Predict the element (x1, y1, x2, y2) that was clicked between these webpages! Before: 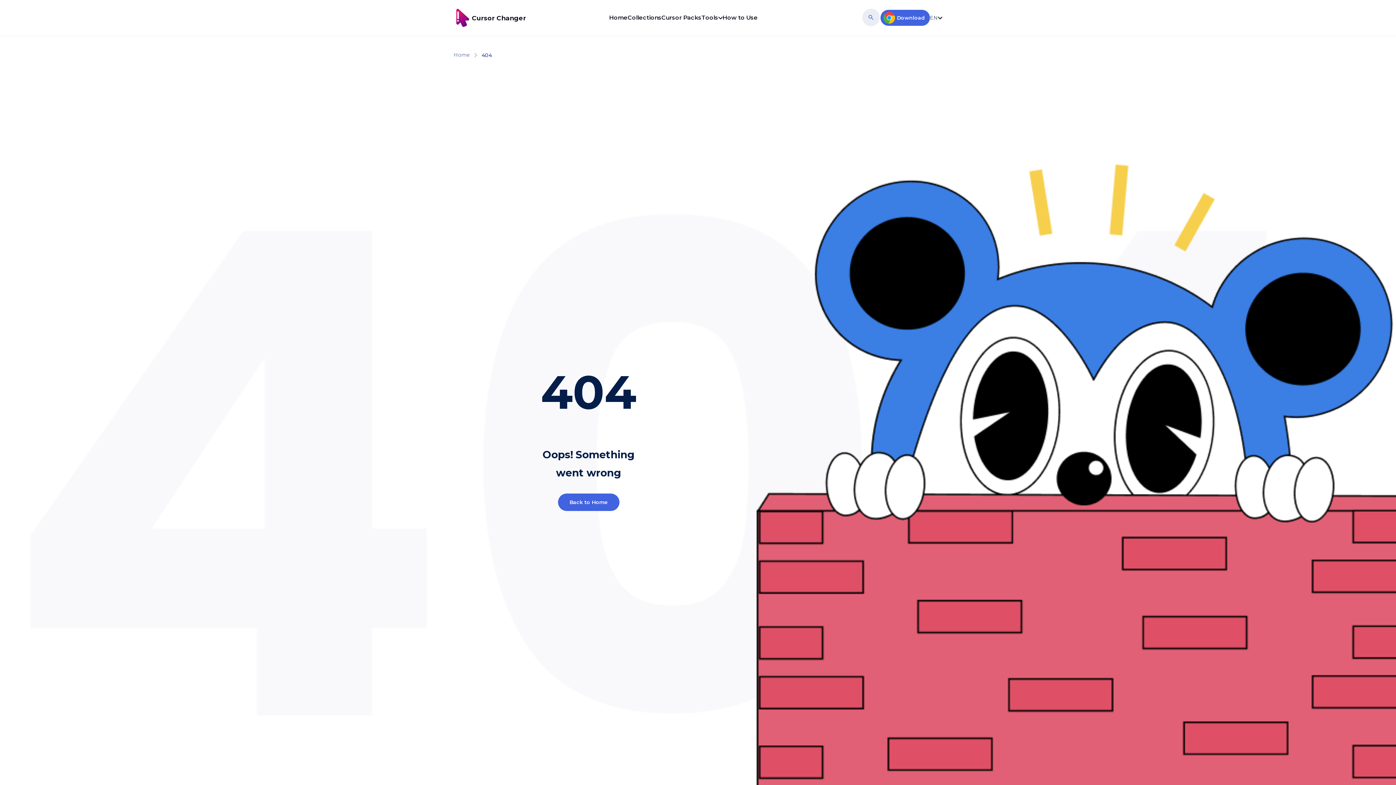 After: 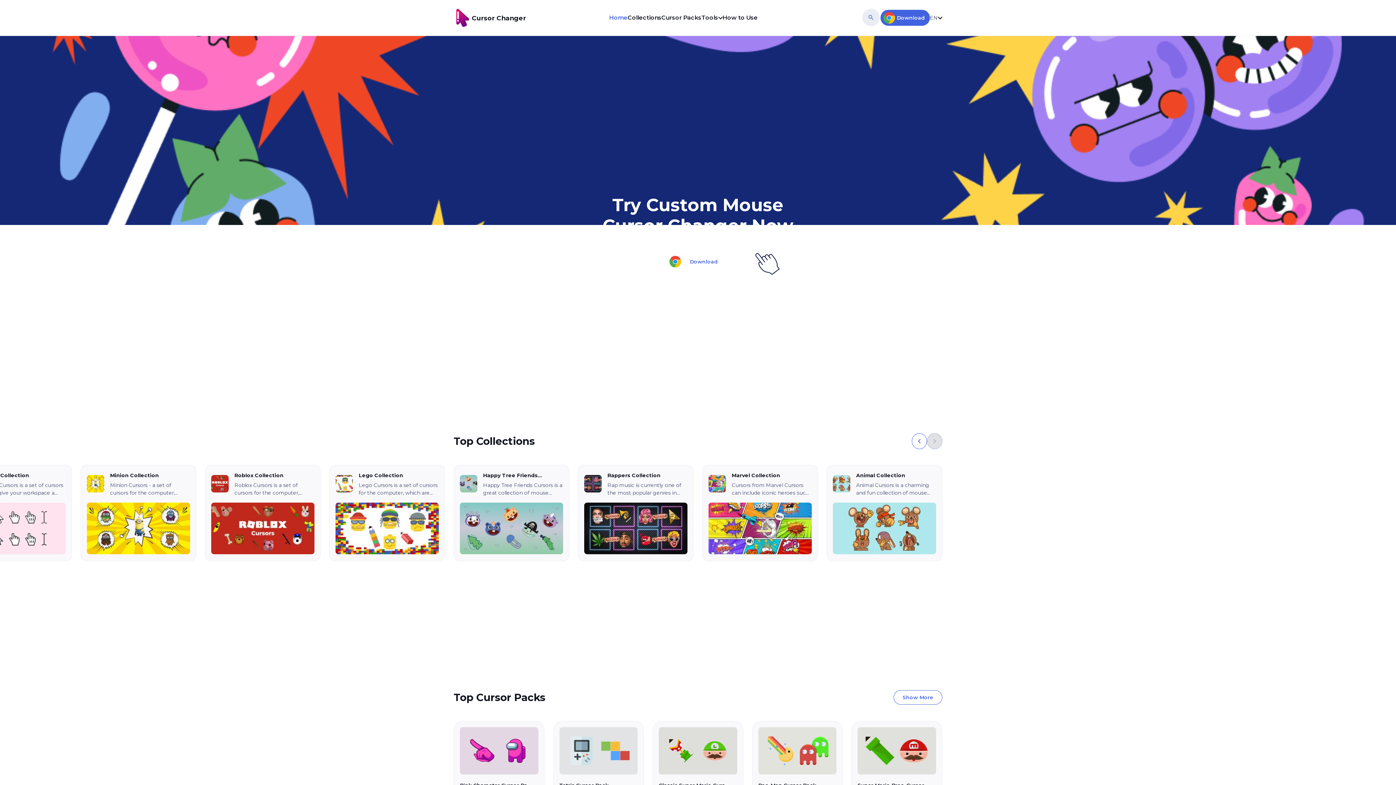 Action: label: Home bbox: (609, 14, 627, 21)